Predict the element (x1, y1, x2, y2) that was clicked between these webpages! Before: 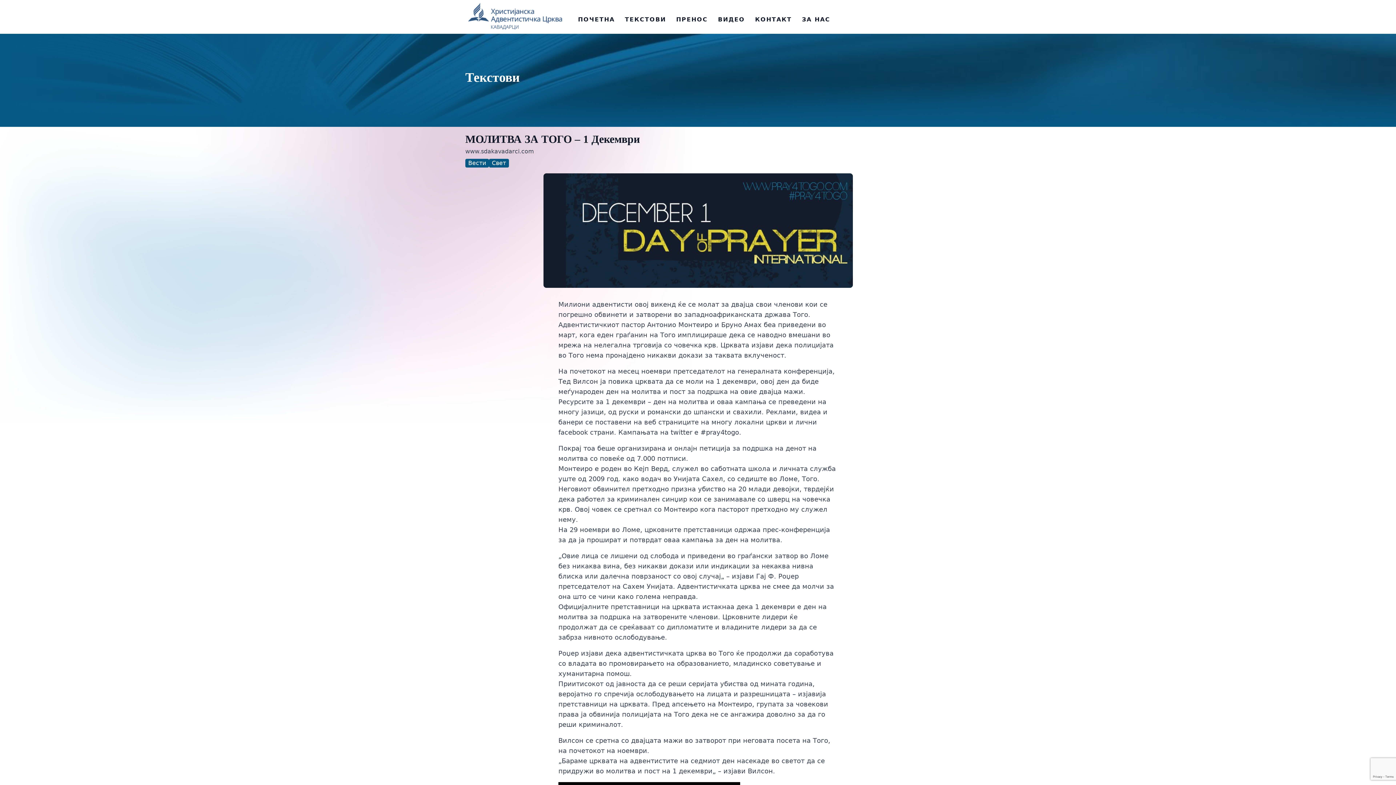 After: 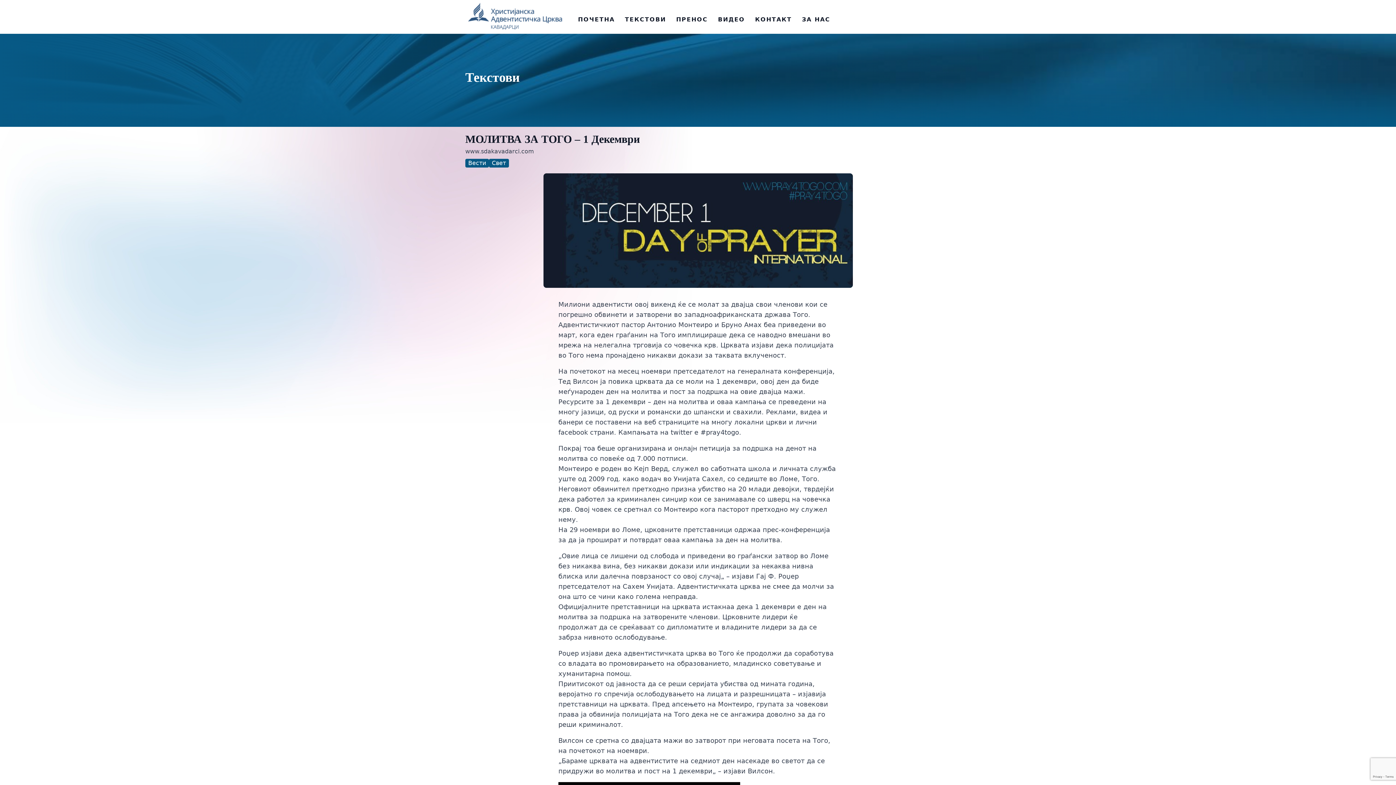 Action: bbox: (543, 173, 852, 288)